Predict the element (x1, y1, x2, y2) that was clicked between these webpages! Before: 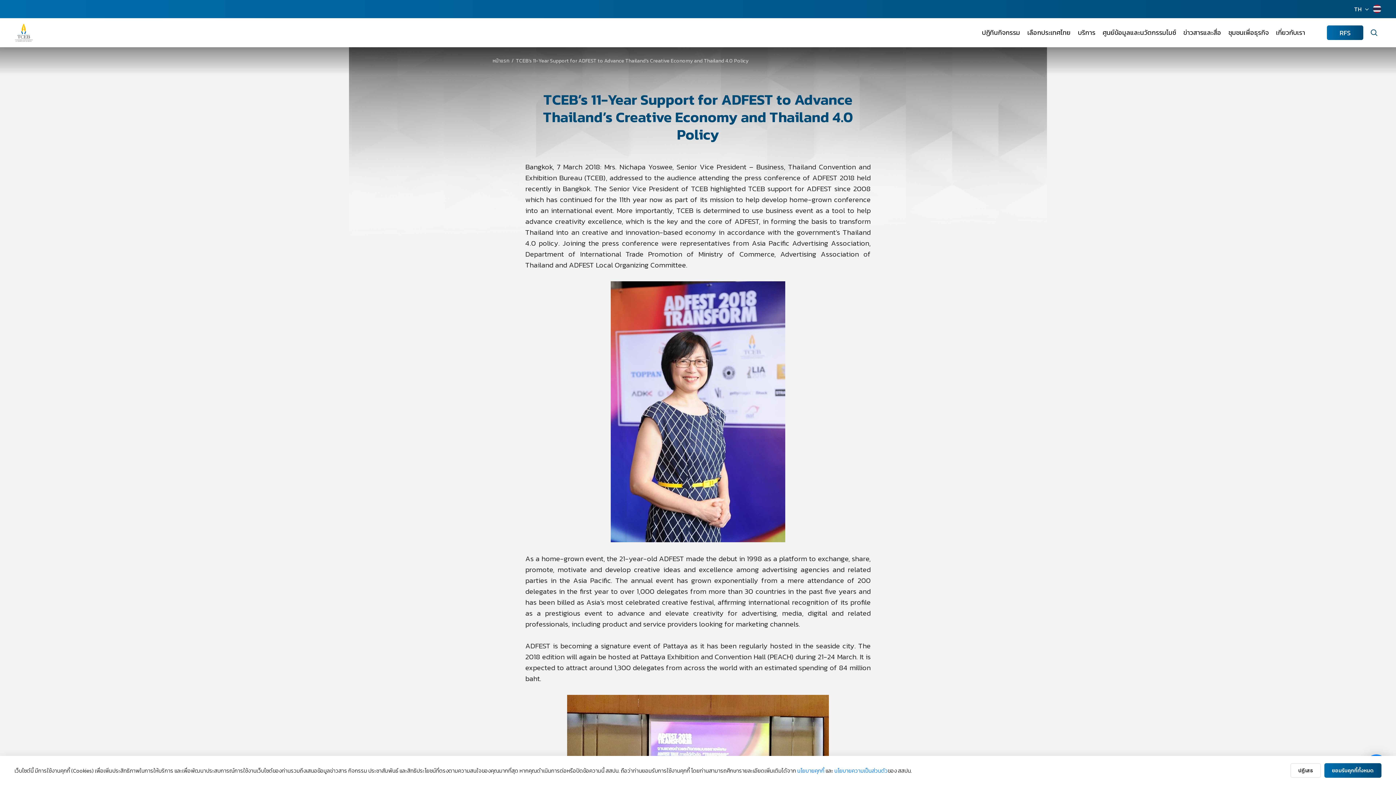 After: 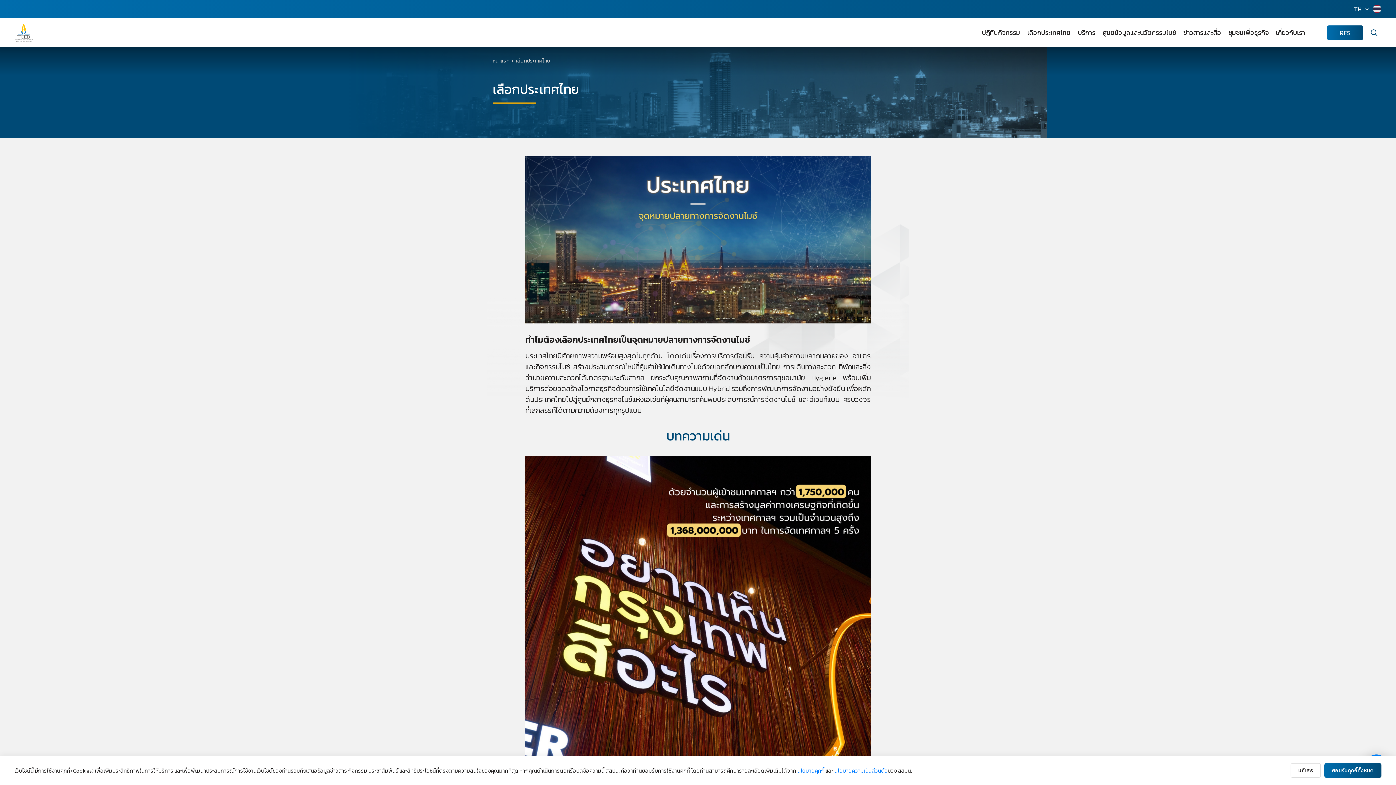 Action: label: เลือกประเทศไทย bbox: (1027, 18, 1070, 47)